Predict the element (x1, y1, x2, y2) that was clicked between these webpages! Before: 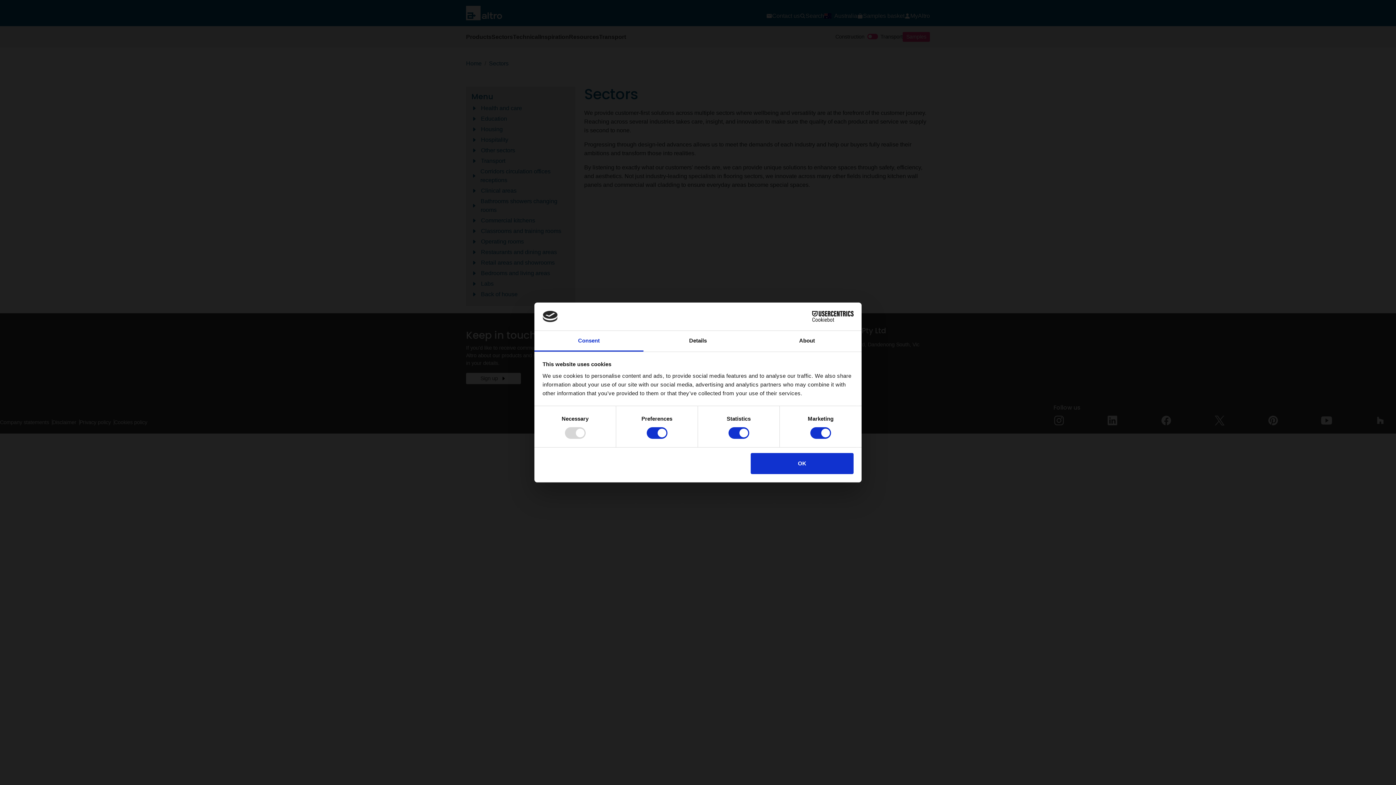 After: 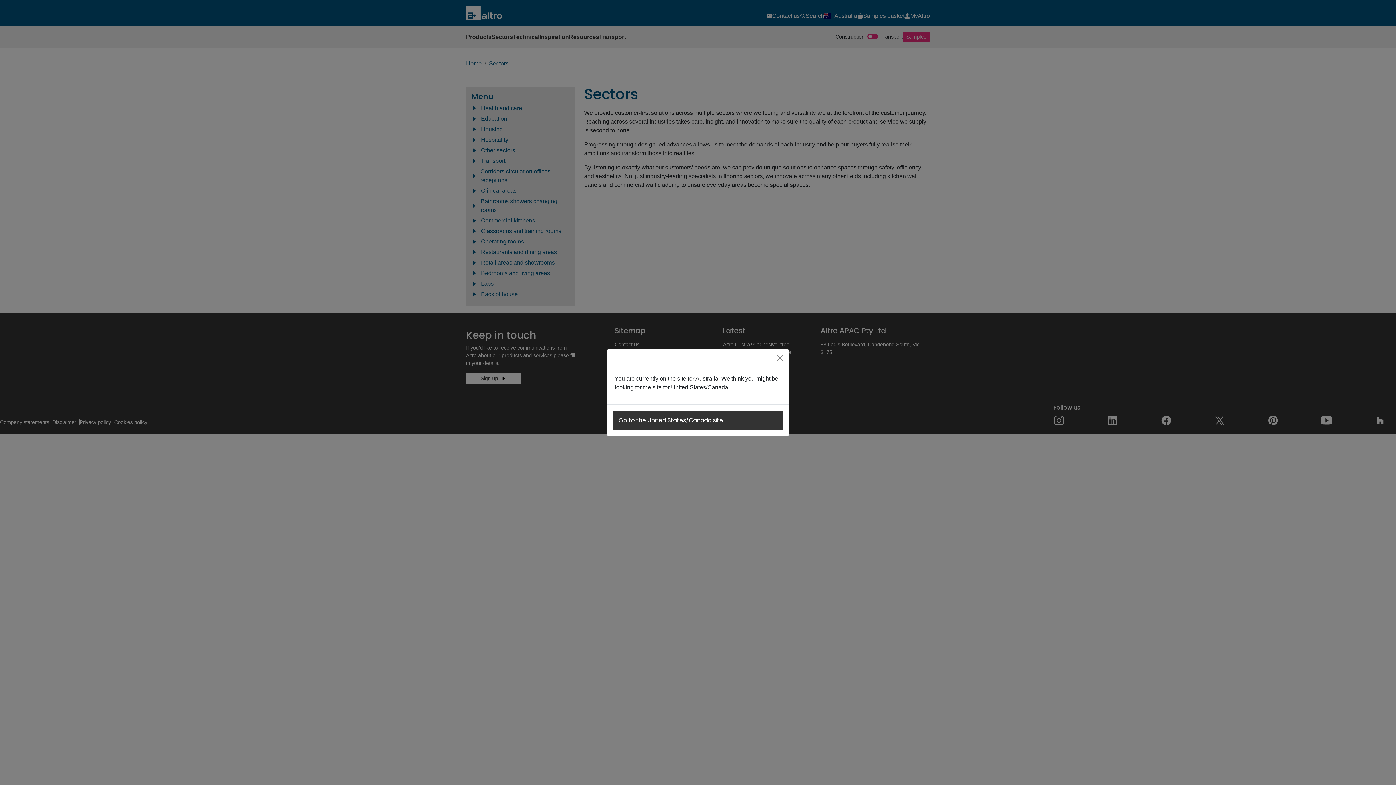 Action: bbox: (751, 453, 853, 474) label: OK